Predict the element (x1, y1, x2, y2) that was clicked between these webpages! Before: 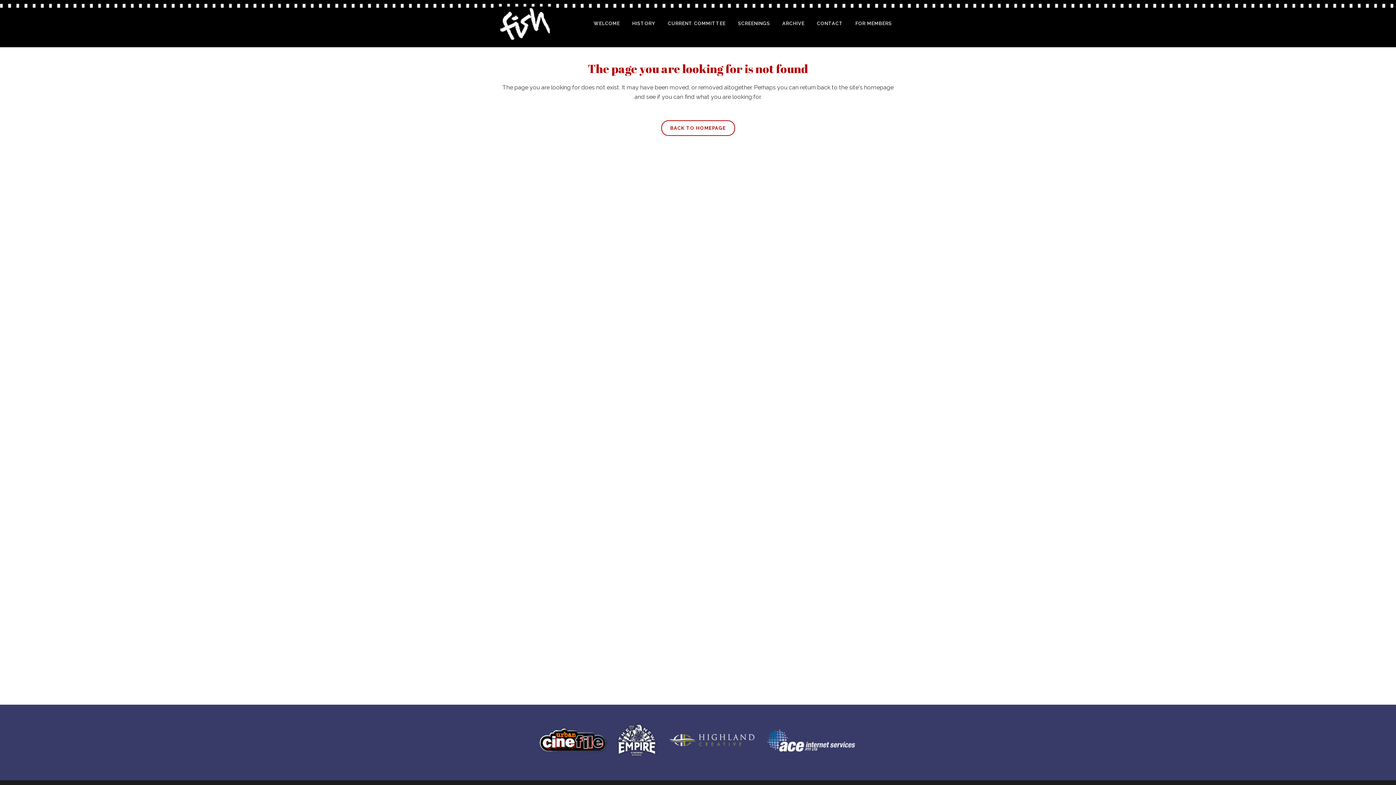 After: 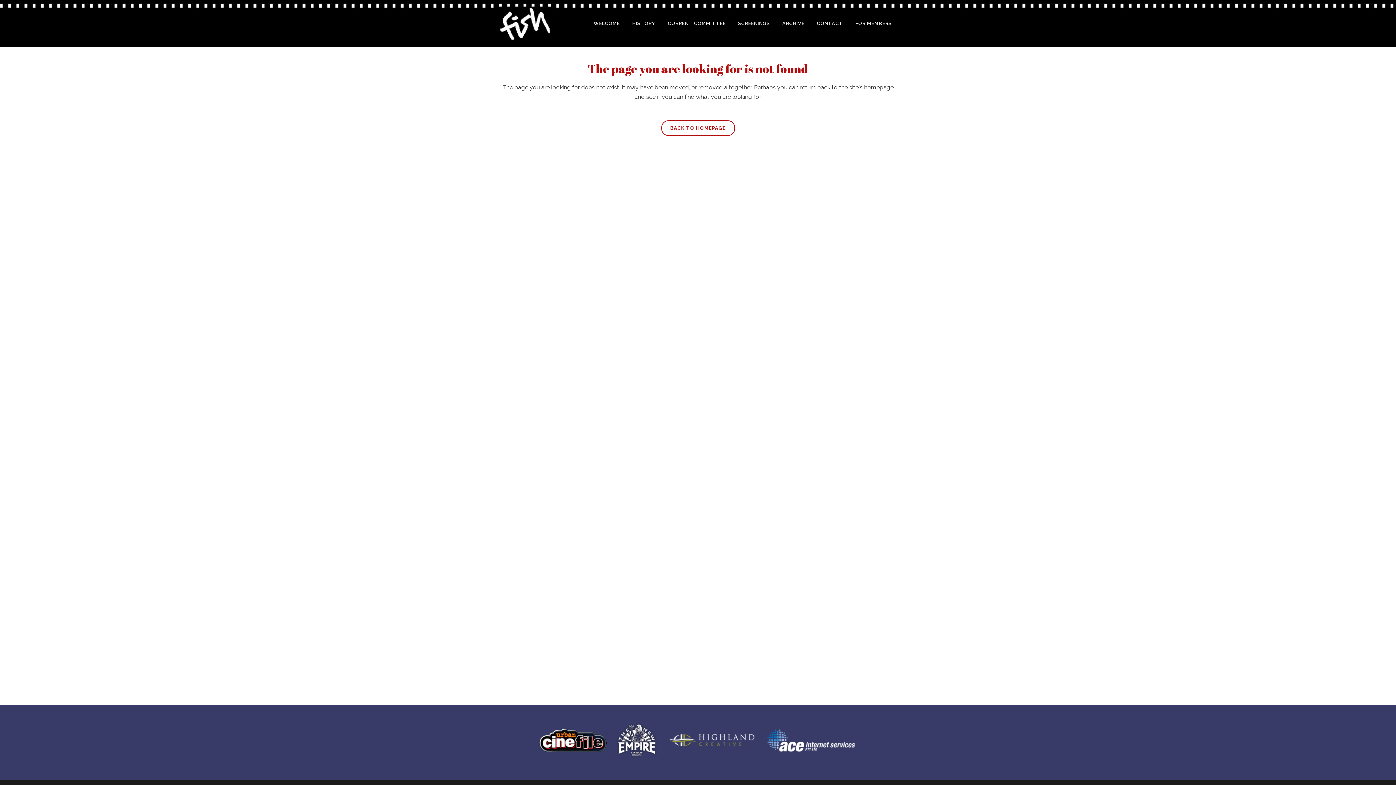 Action: bbox: (615, 736, 657, 743)